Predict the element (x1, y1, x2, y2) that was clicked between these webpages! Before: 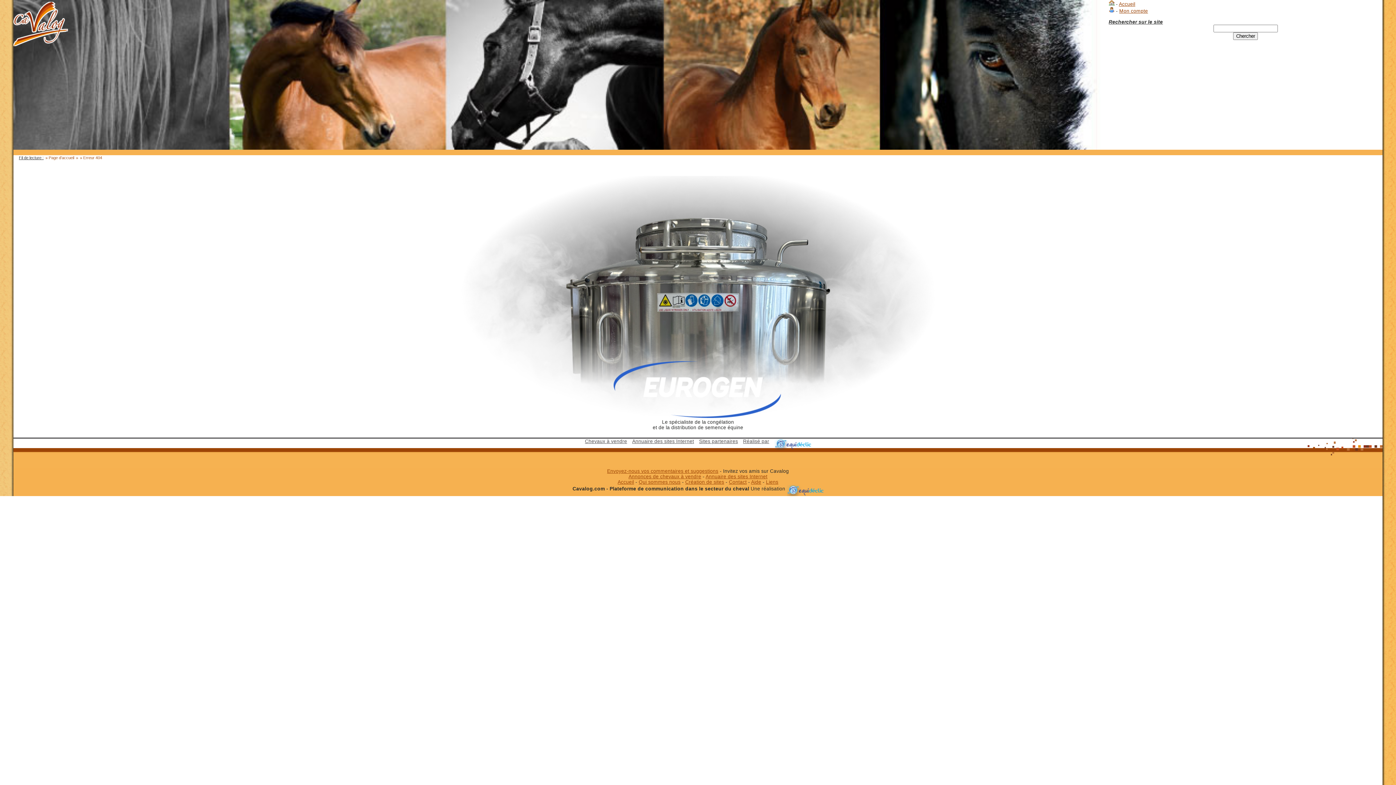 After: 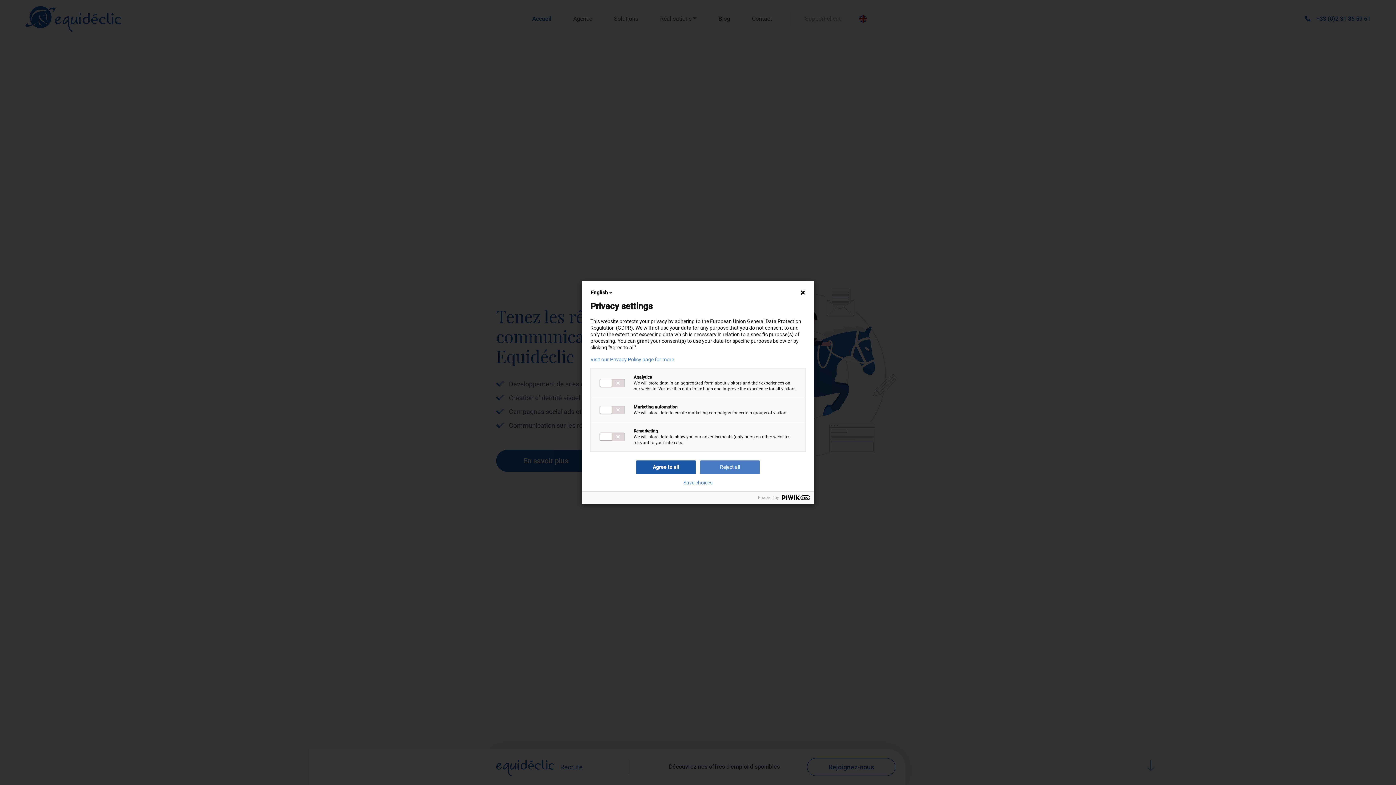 Action: bbox: (772, 438, 813, 444)